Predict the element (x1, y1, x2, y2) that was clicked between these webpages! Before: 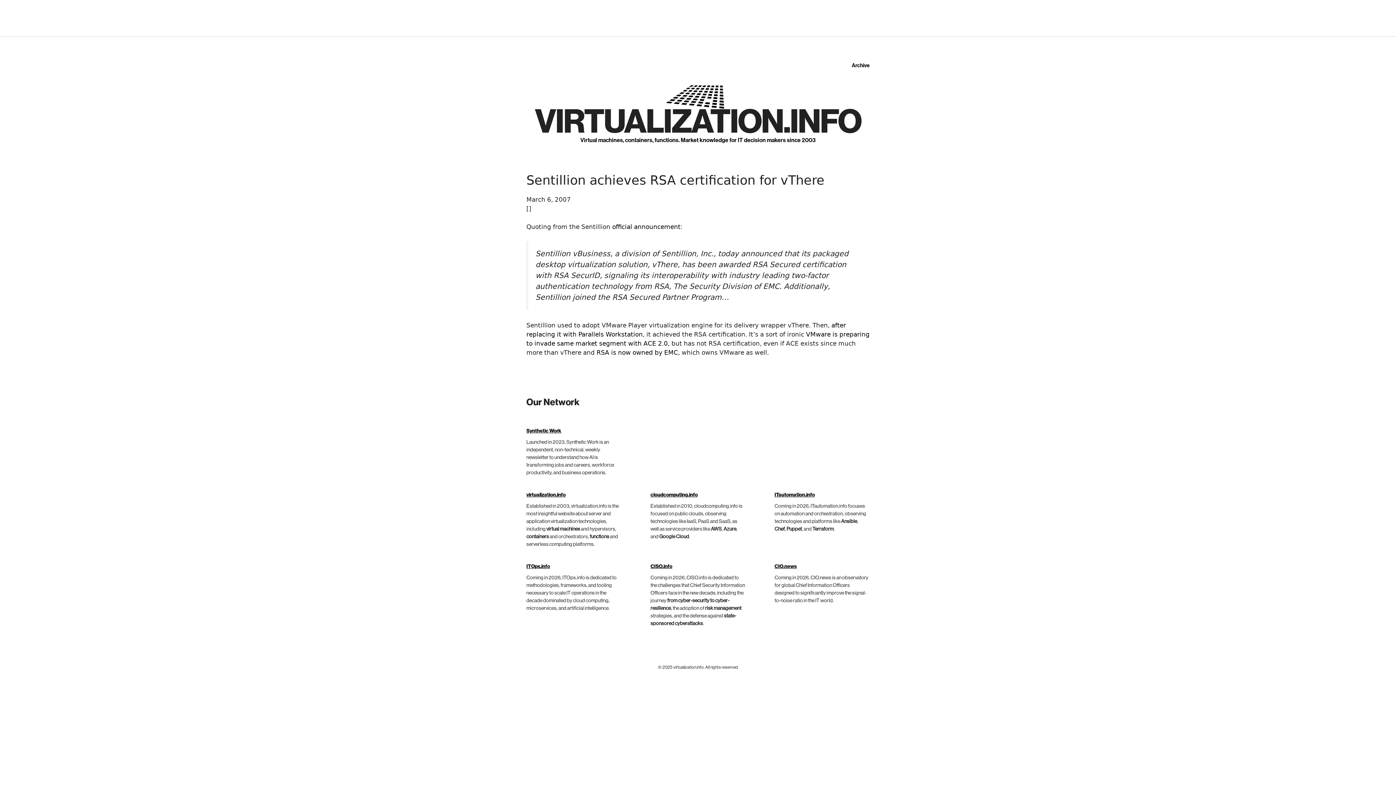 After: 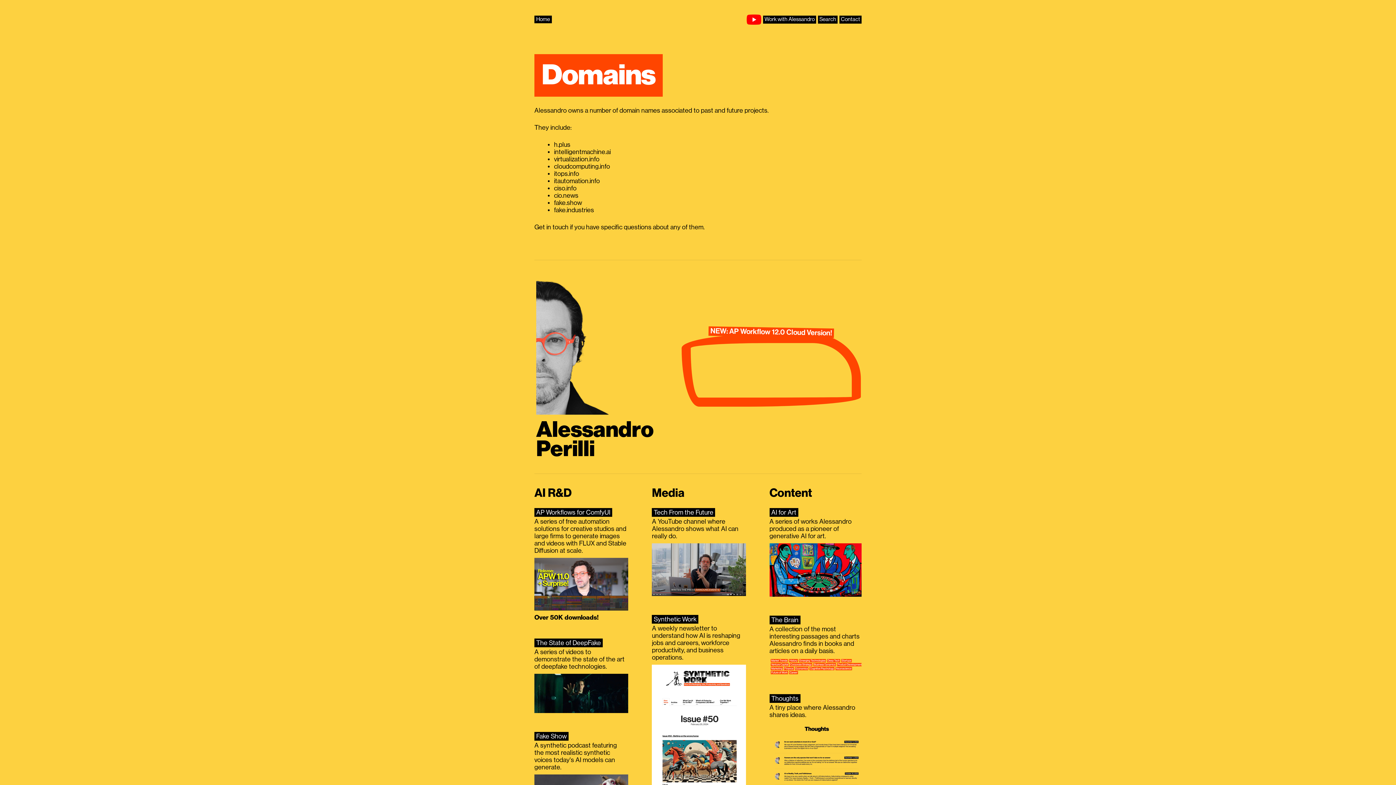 Action: bbox: (650, 564, 672, 569) label: CISO.info